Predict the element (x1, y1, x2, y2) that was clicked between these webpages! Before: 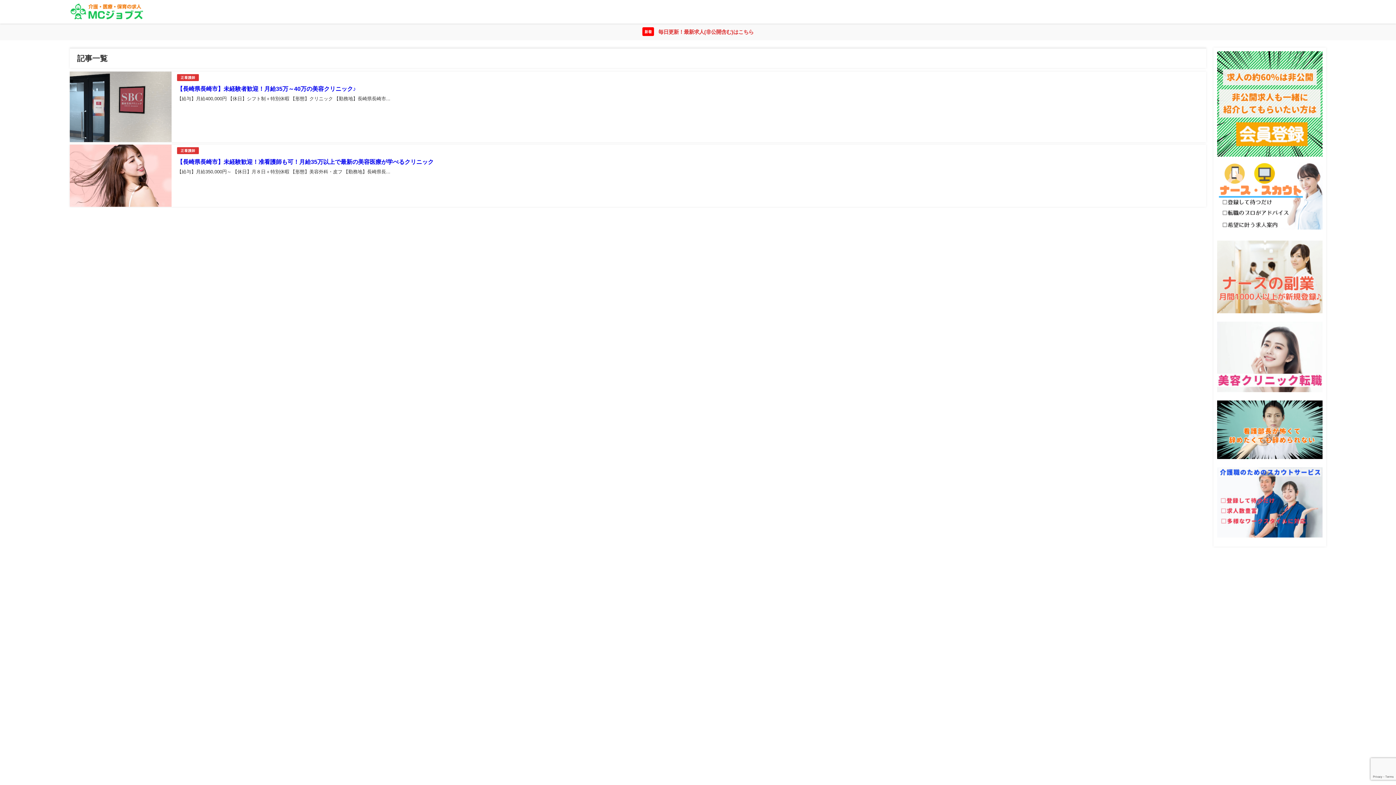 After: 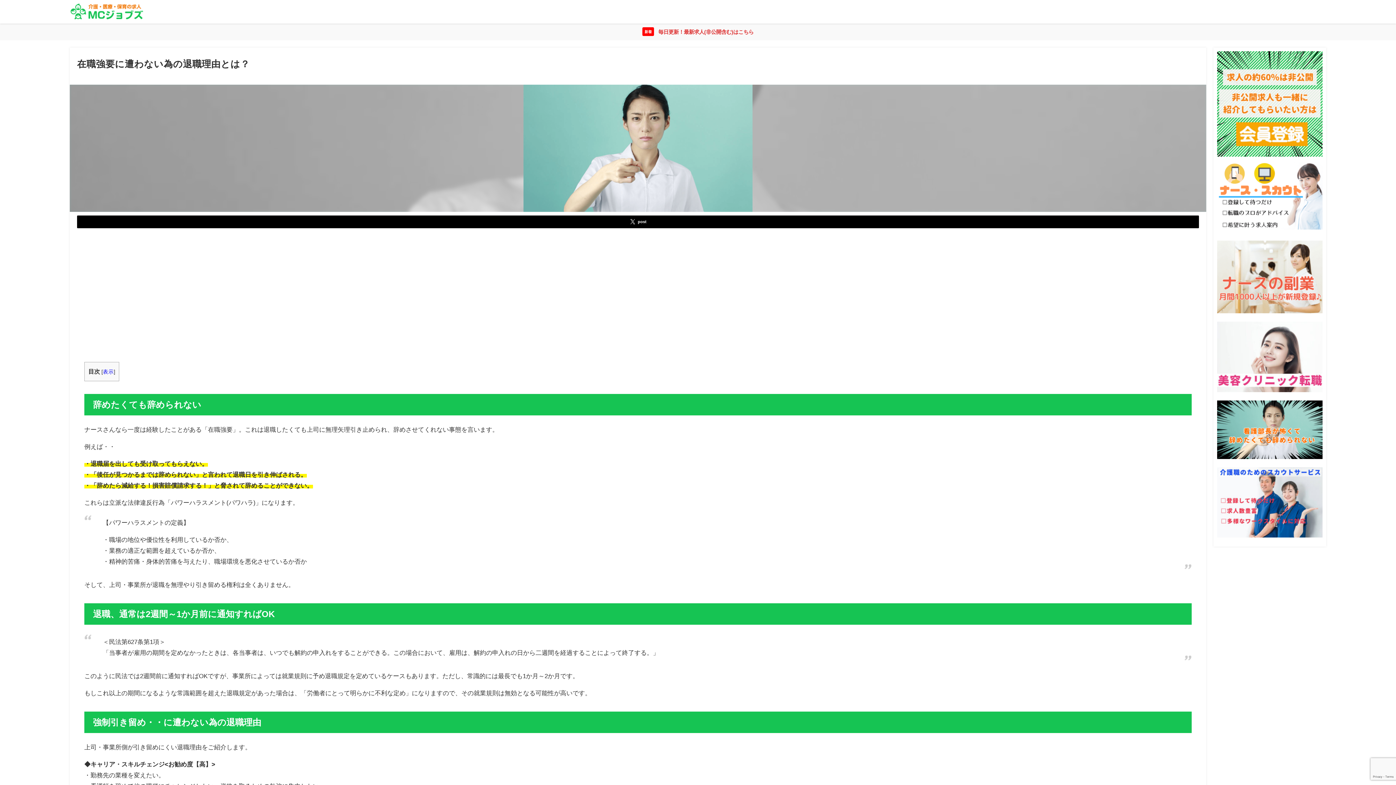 Action: bbox: (1217, 400, 1322, 459)